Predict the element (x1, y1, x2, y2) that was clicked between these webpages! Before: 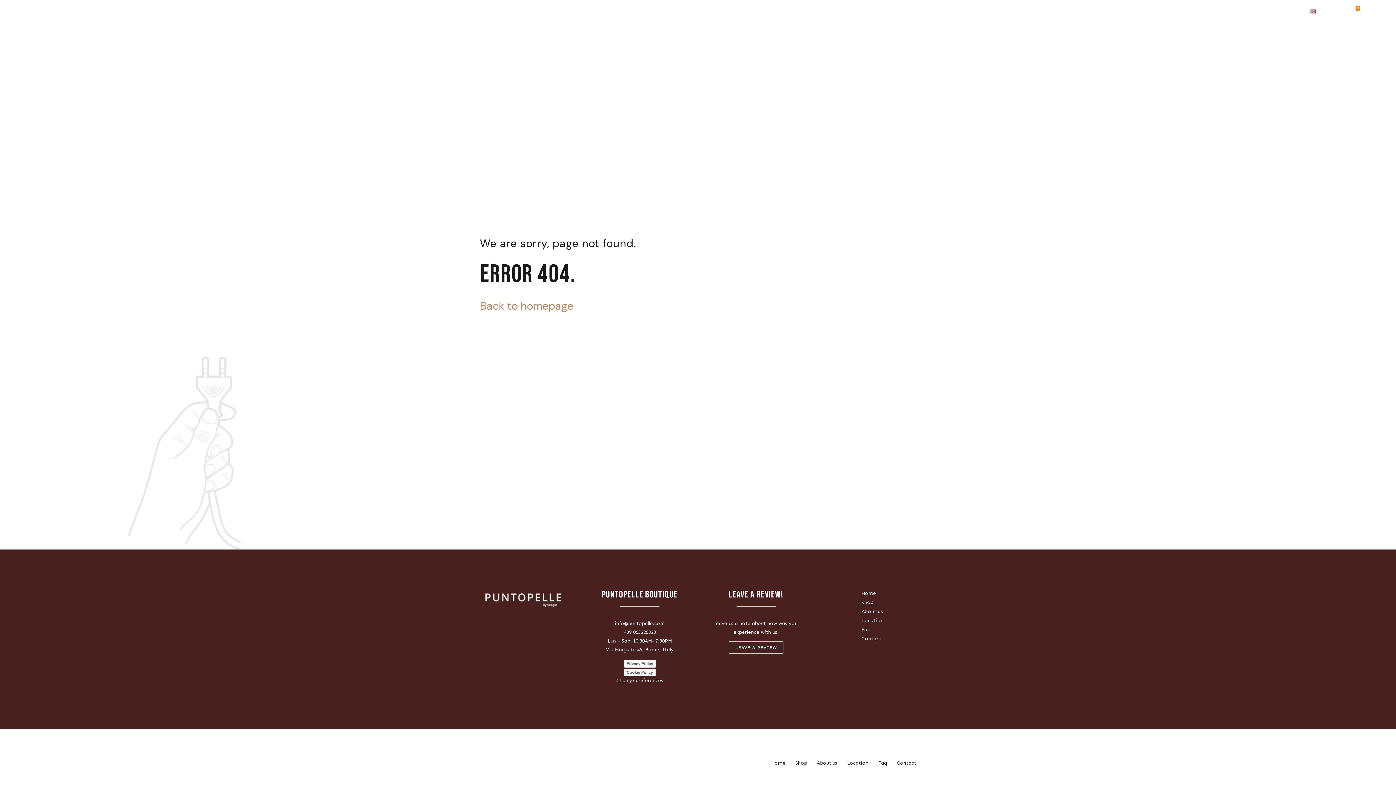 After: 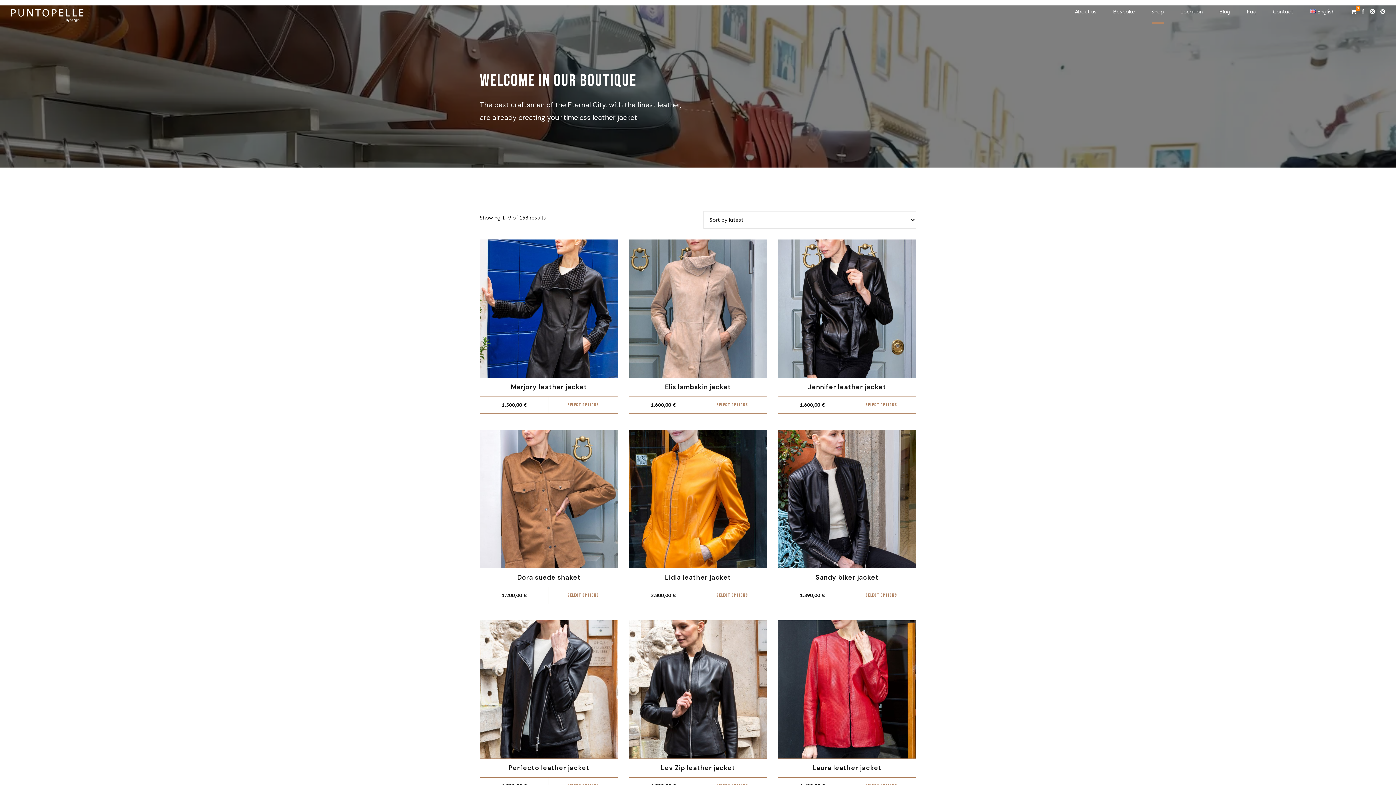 Action: label: Shop bbox: (795, 760, 807, 766)